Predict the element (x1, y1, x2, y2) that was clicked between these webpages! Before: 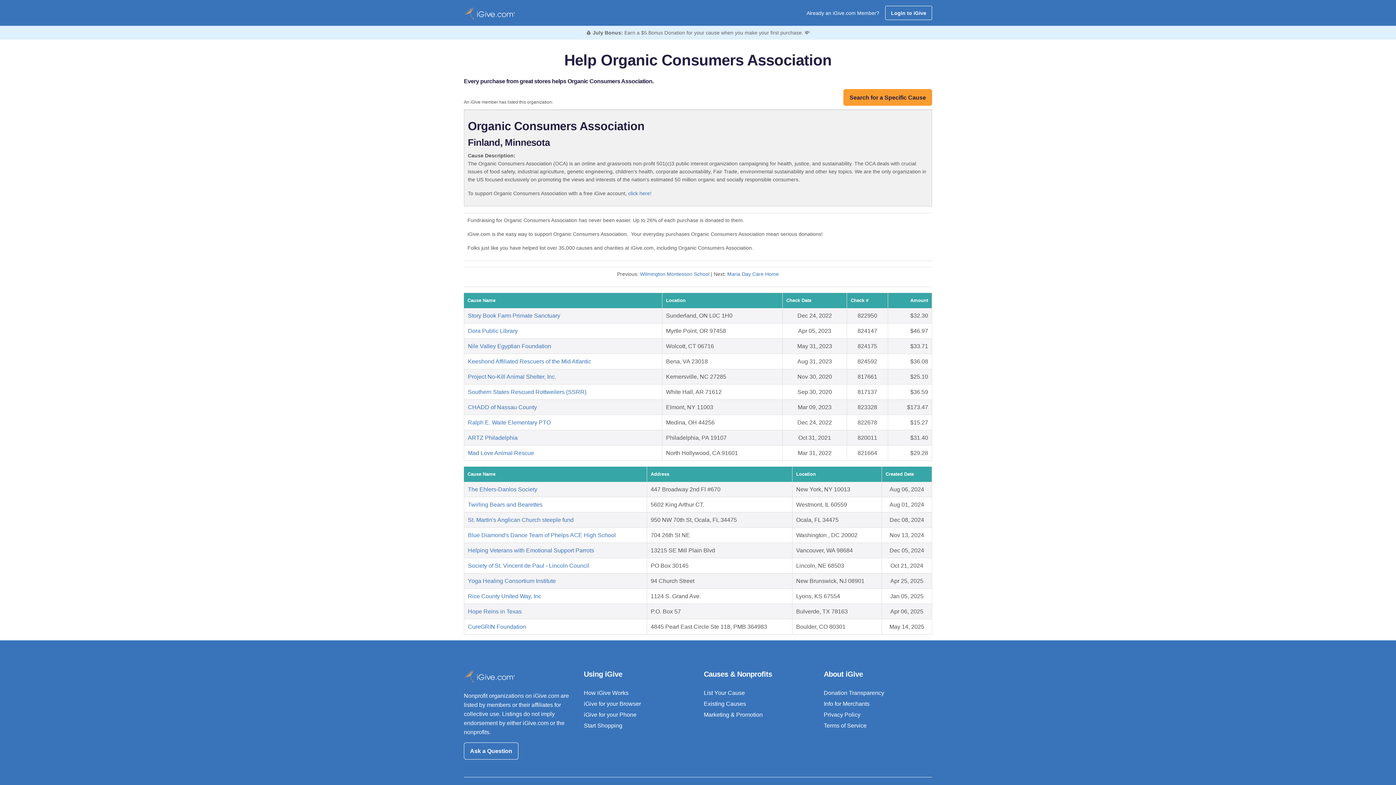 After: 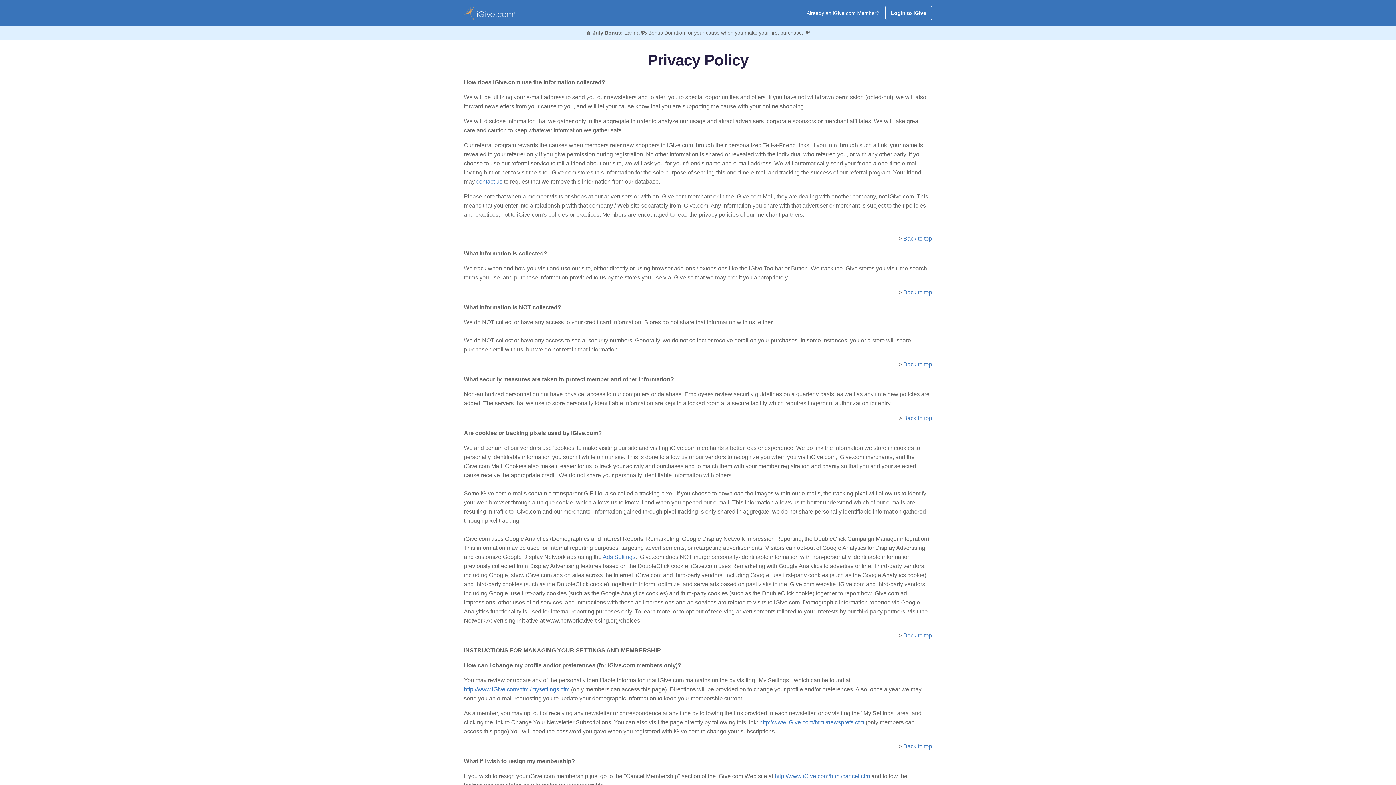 Action: bbox: (824, 712, 860, 718) label: Privacy Policy